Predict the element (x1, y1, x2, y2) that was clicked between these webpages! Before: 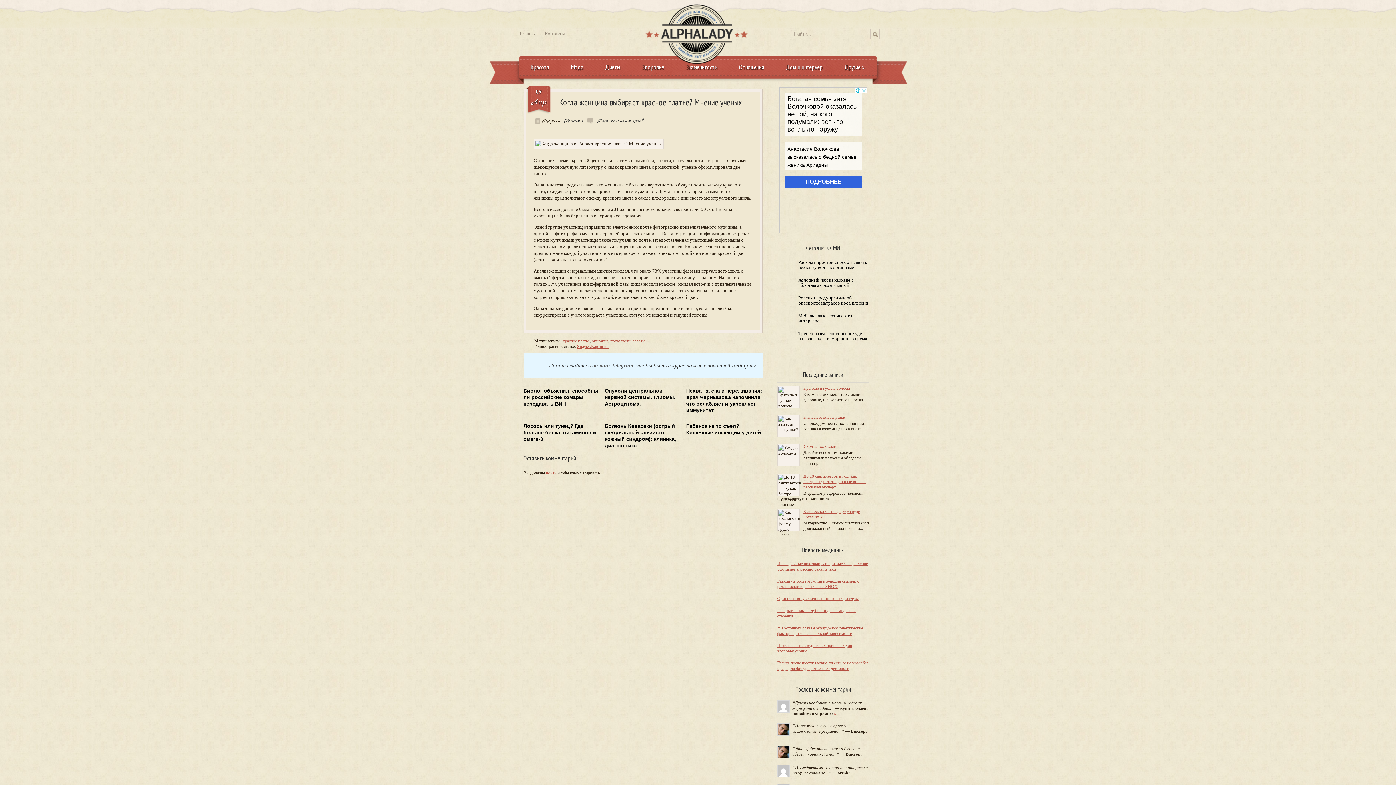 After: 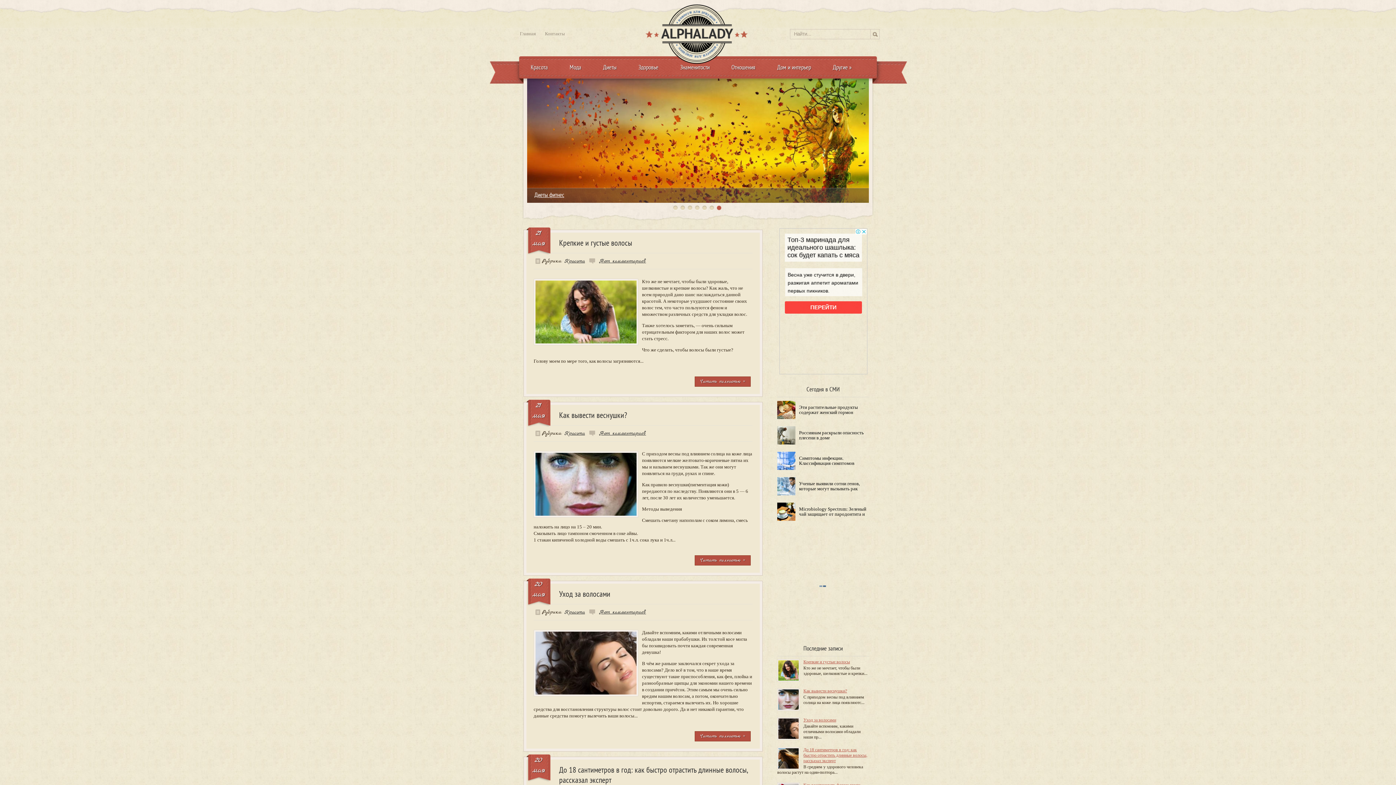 Action: label: Главная bbox: (516, 27, 539, 40)